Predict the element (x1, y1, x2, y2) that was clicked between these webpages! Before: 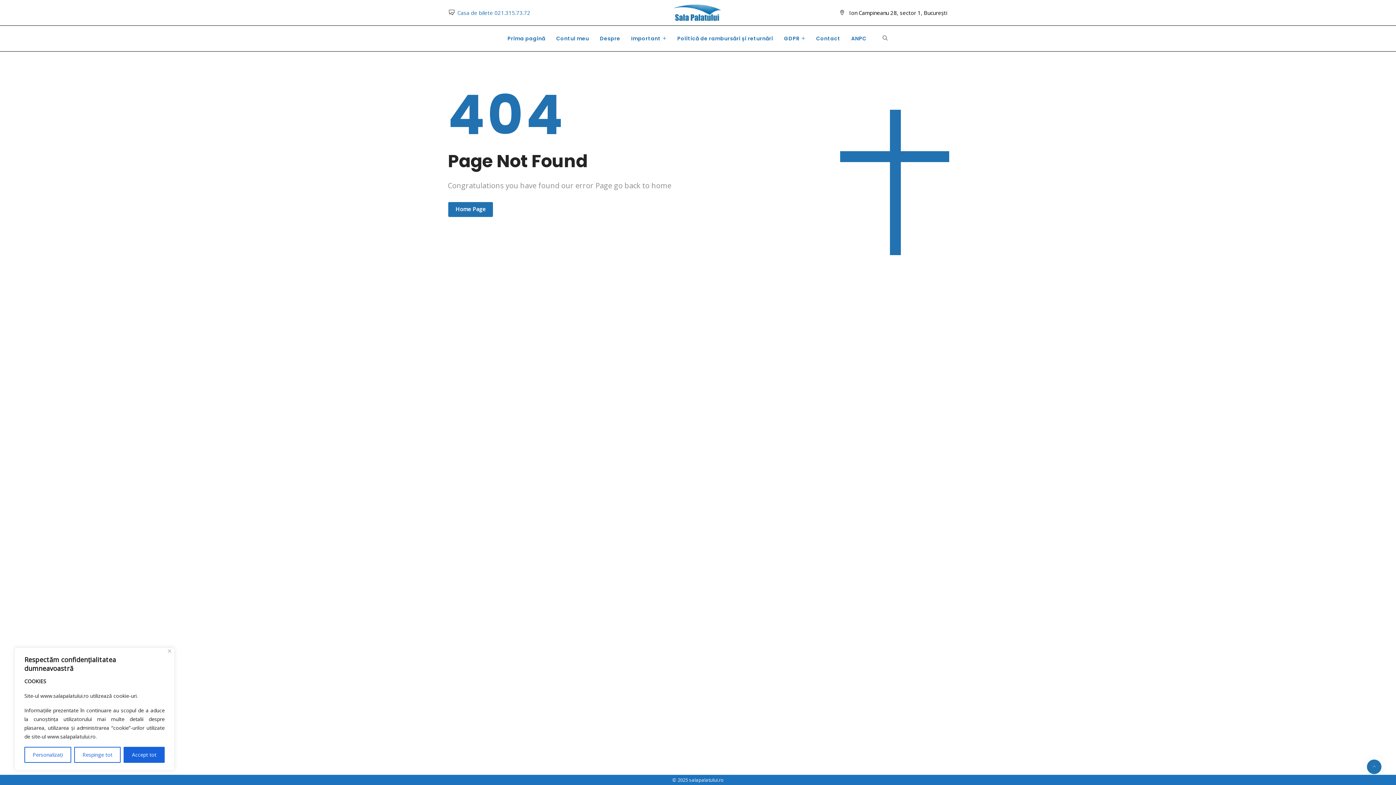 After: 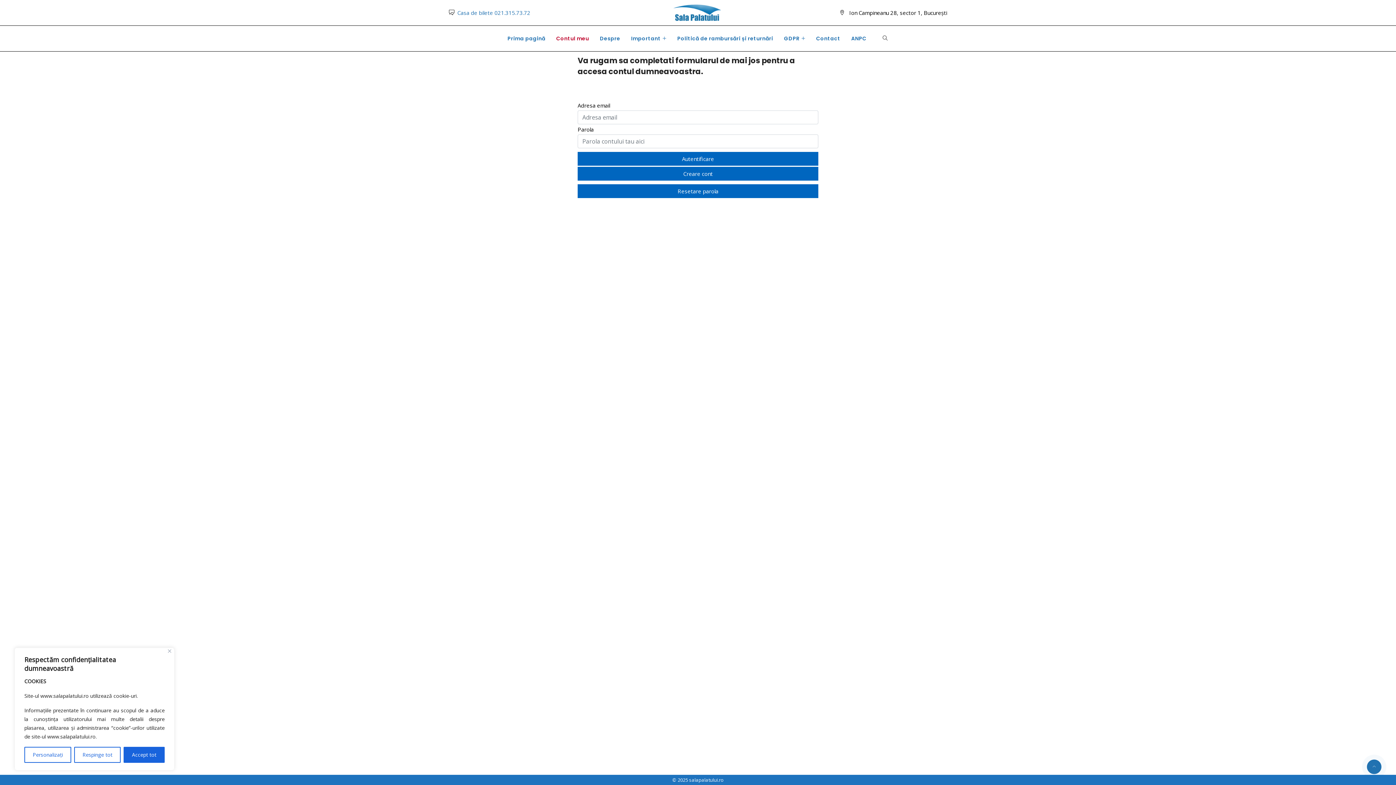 Action: label: Contul meu bbox: (550, 25, 594, 51)